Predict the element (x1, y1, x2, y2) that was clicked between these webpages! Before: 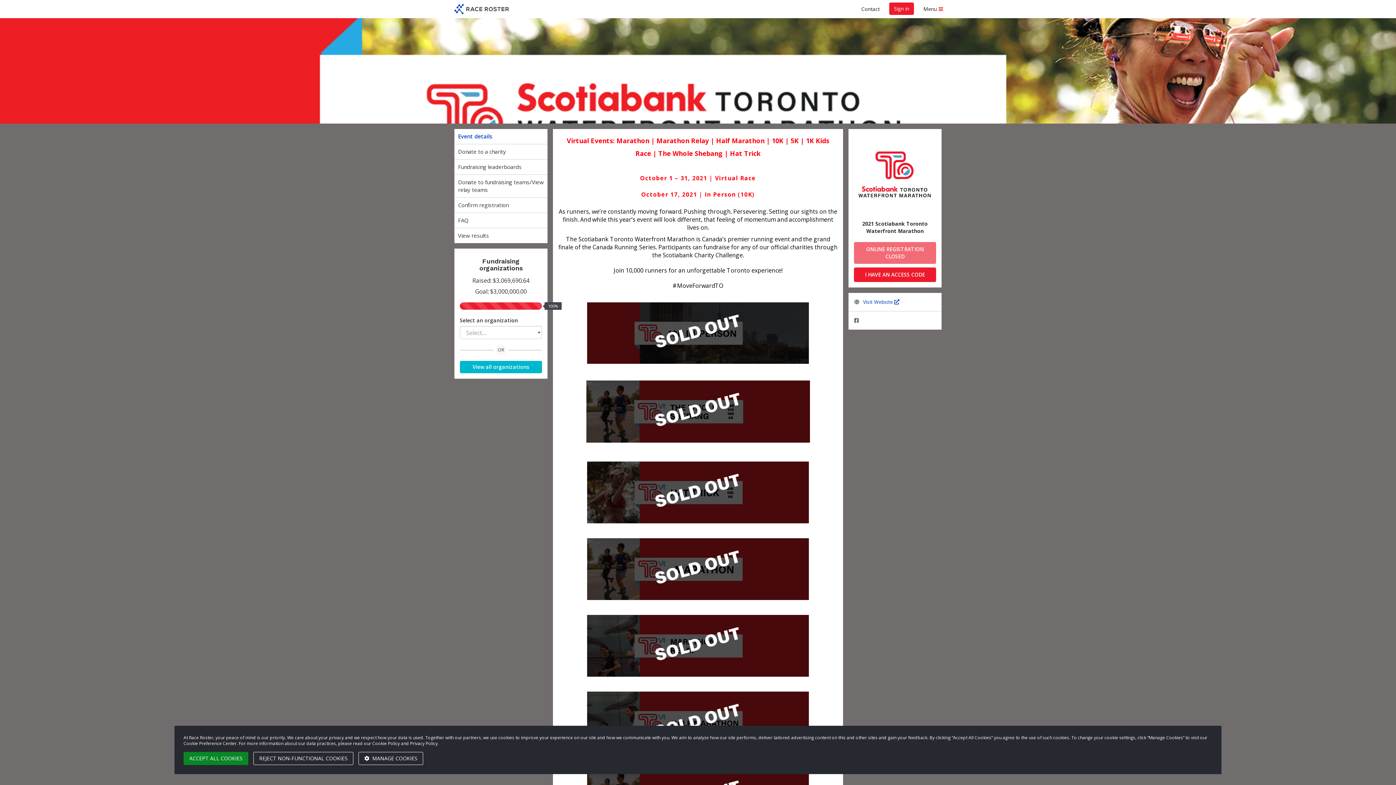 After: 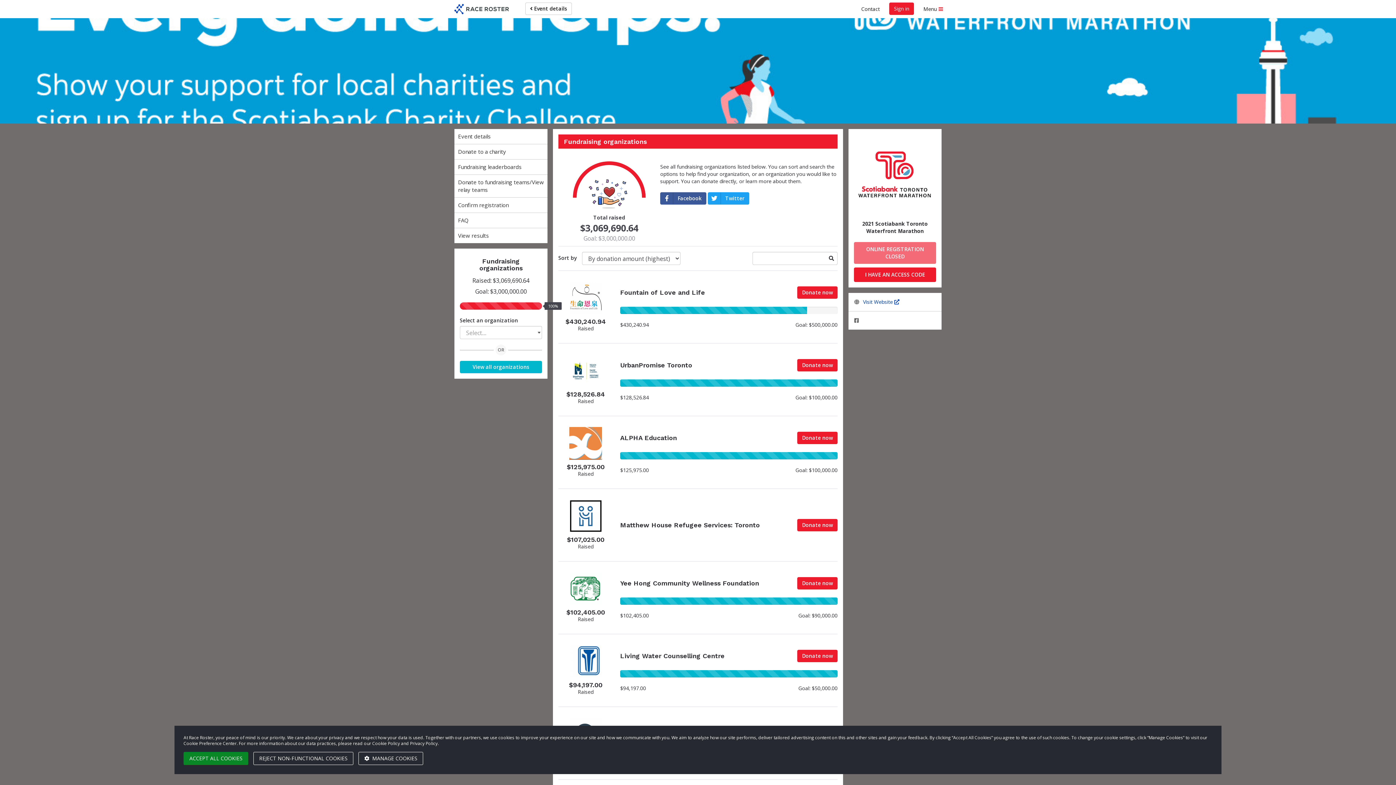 Action: bbox: (460, 361, 542, 373) label: View all organizations